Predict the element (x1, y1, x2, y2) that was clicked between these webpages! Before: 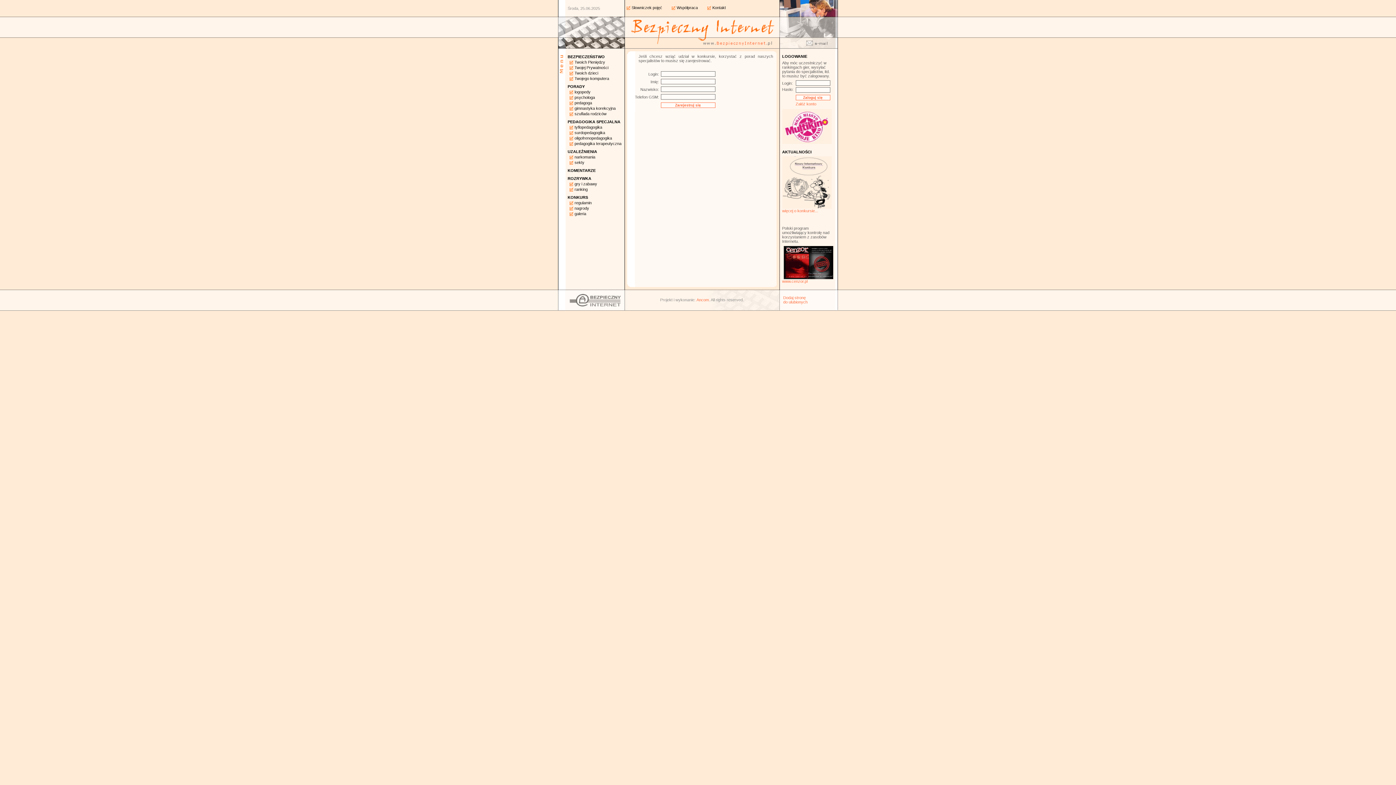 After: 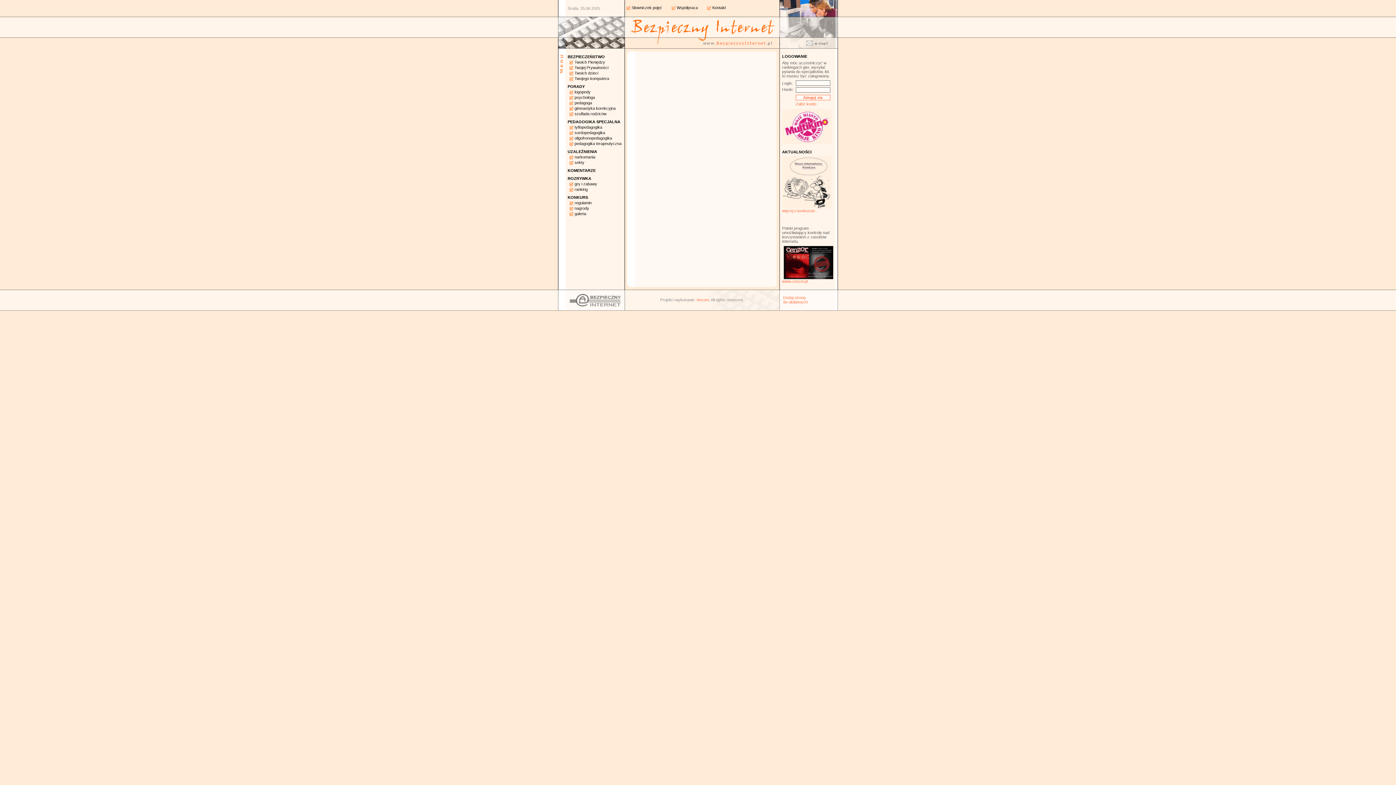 Action: label: UZALEŻNIENIA bbox: (567, 149, 622, 154)